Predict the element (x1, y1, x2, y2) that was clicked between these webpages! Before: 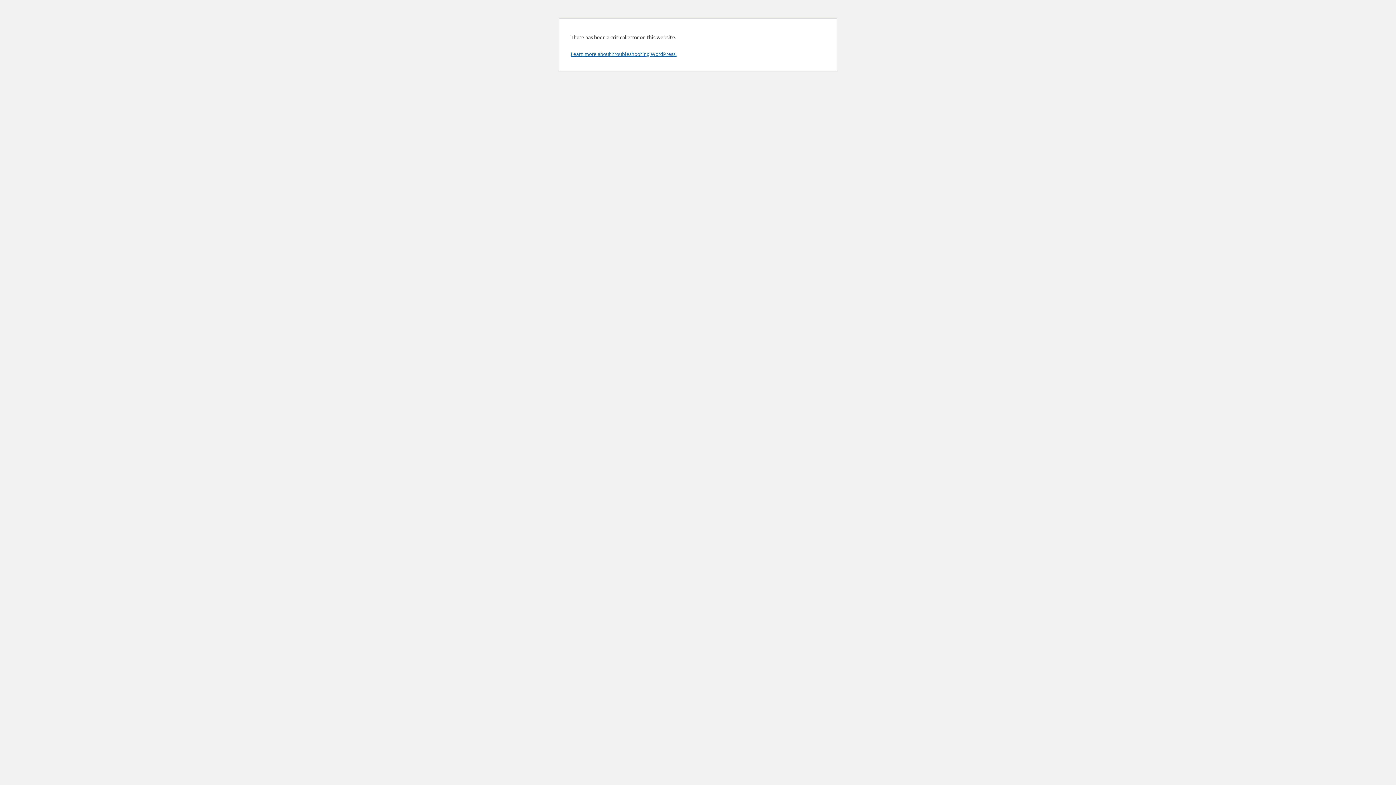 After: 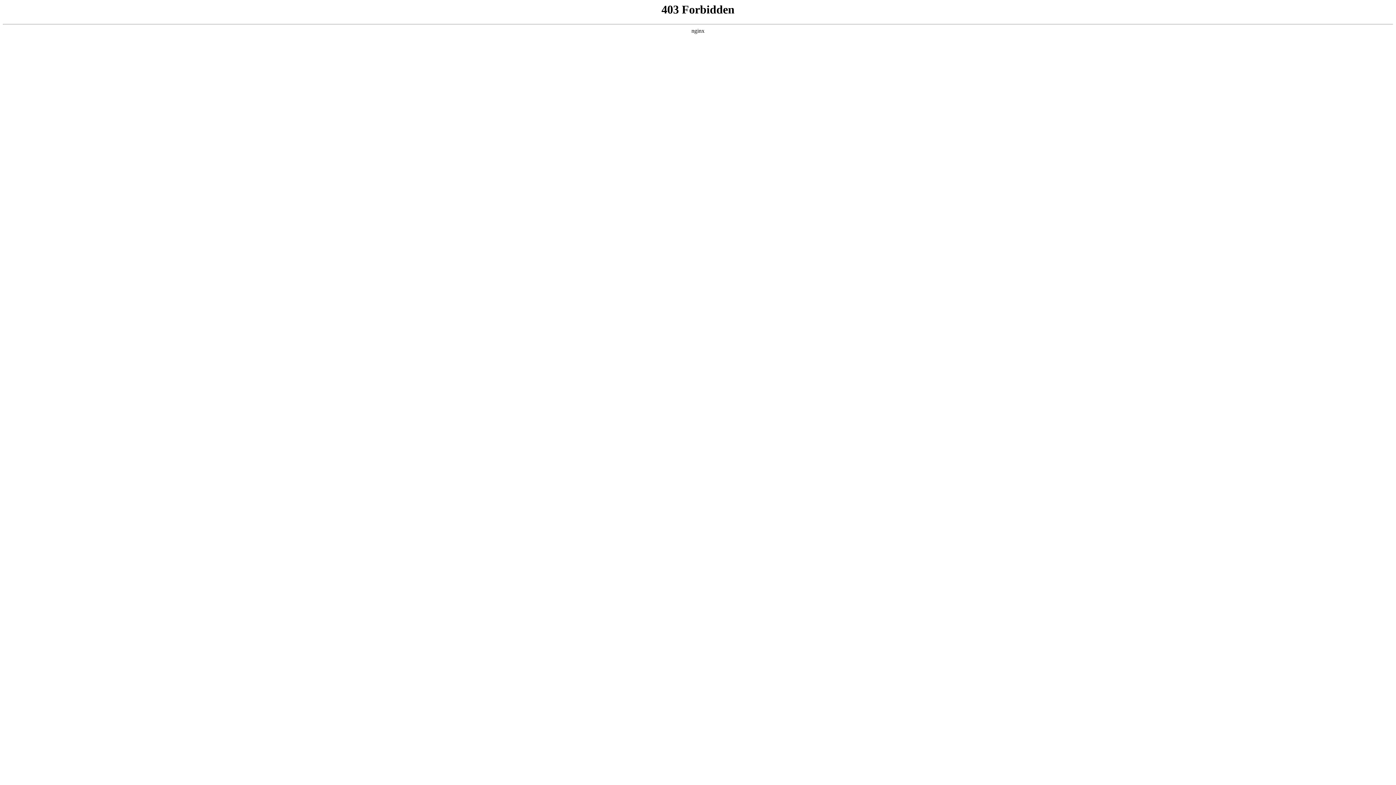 Action: label: Learn more about troubleshooting WordPress. bbox: (570, 50, 676, 57)